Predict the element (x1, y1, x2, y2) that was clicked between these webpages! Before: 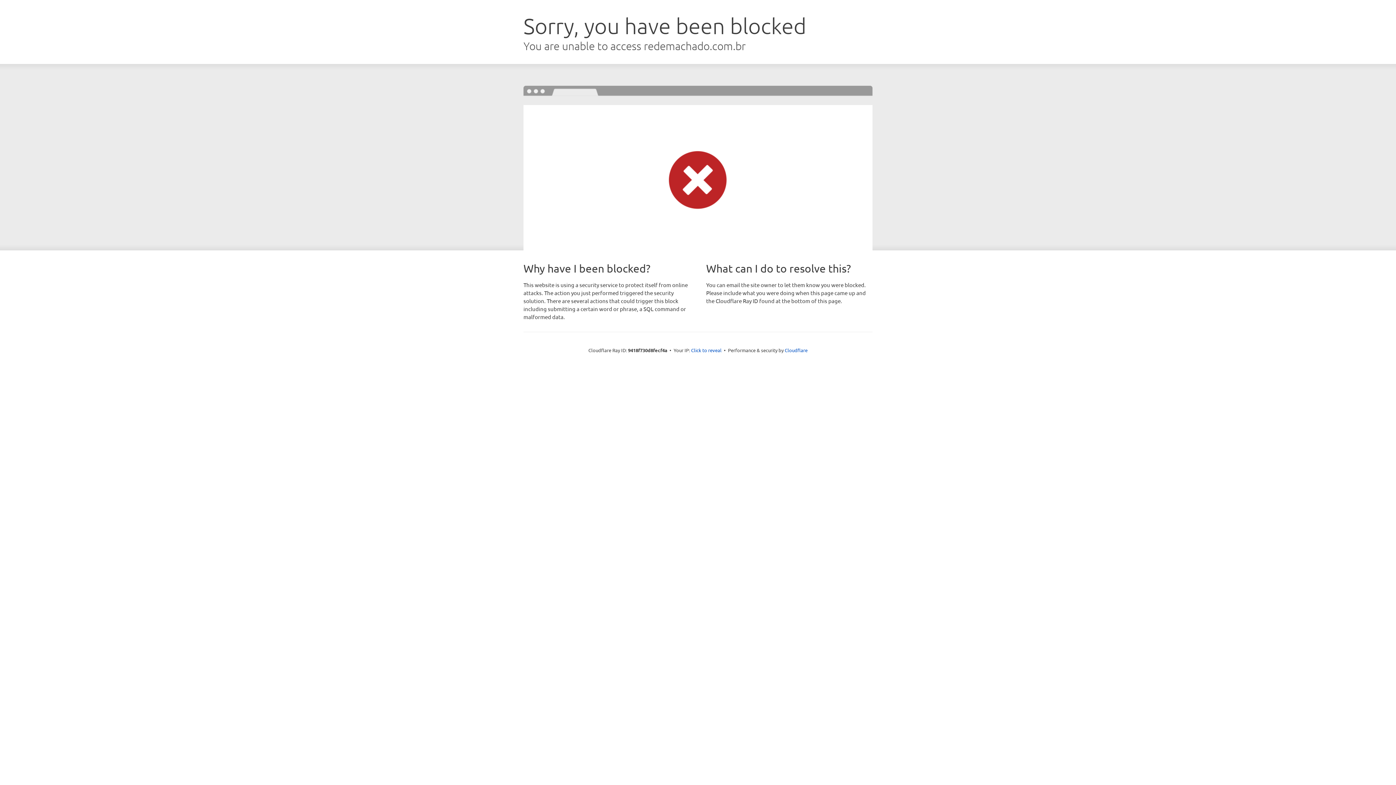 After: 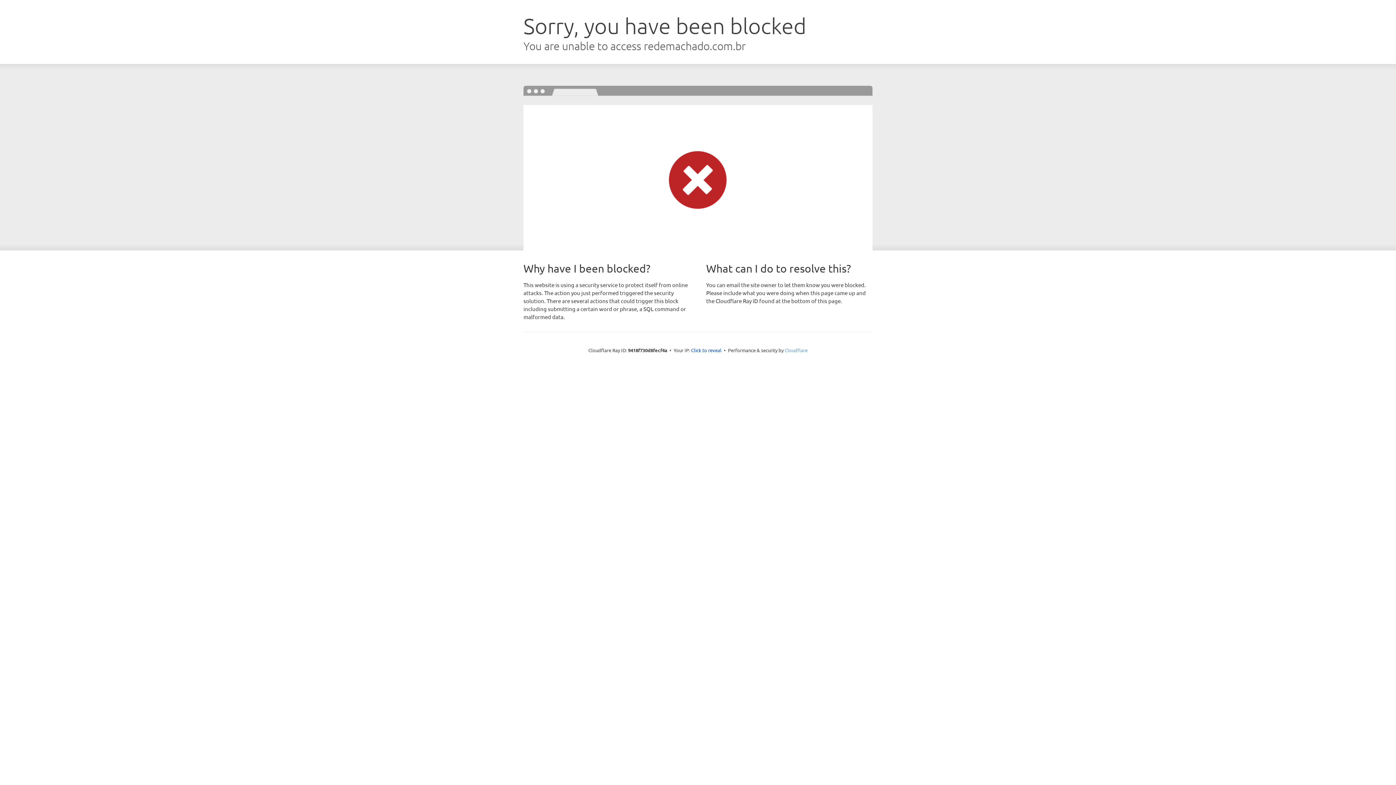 Action: label: Cloudflare bbox: (784, 347, 807, 353)